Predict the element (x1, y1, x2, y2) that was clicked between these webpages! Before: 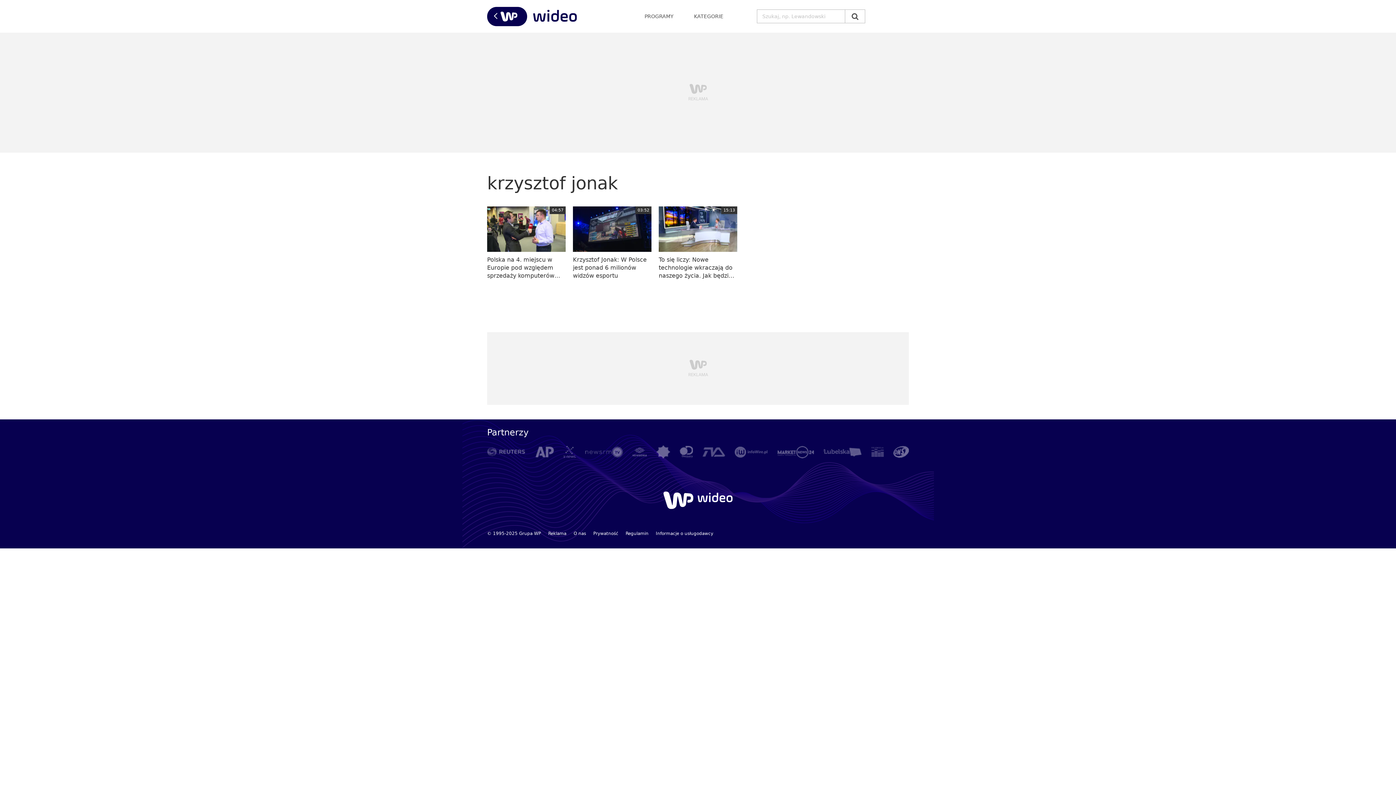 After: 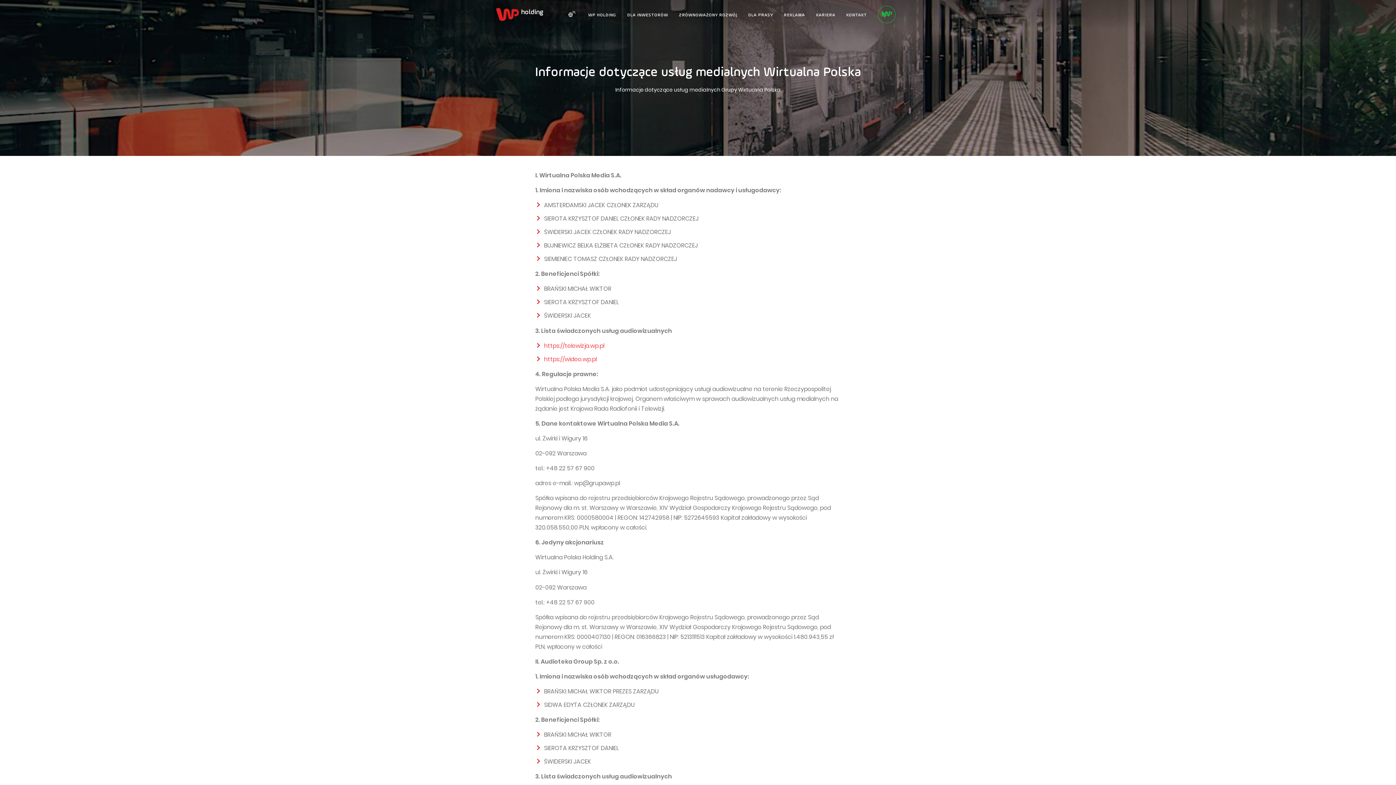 Action: bbox: (656, 531, 713, 536) label: Informacje o usługodawcy